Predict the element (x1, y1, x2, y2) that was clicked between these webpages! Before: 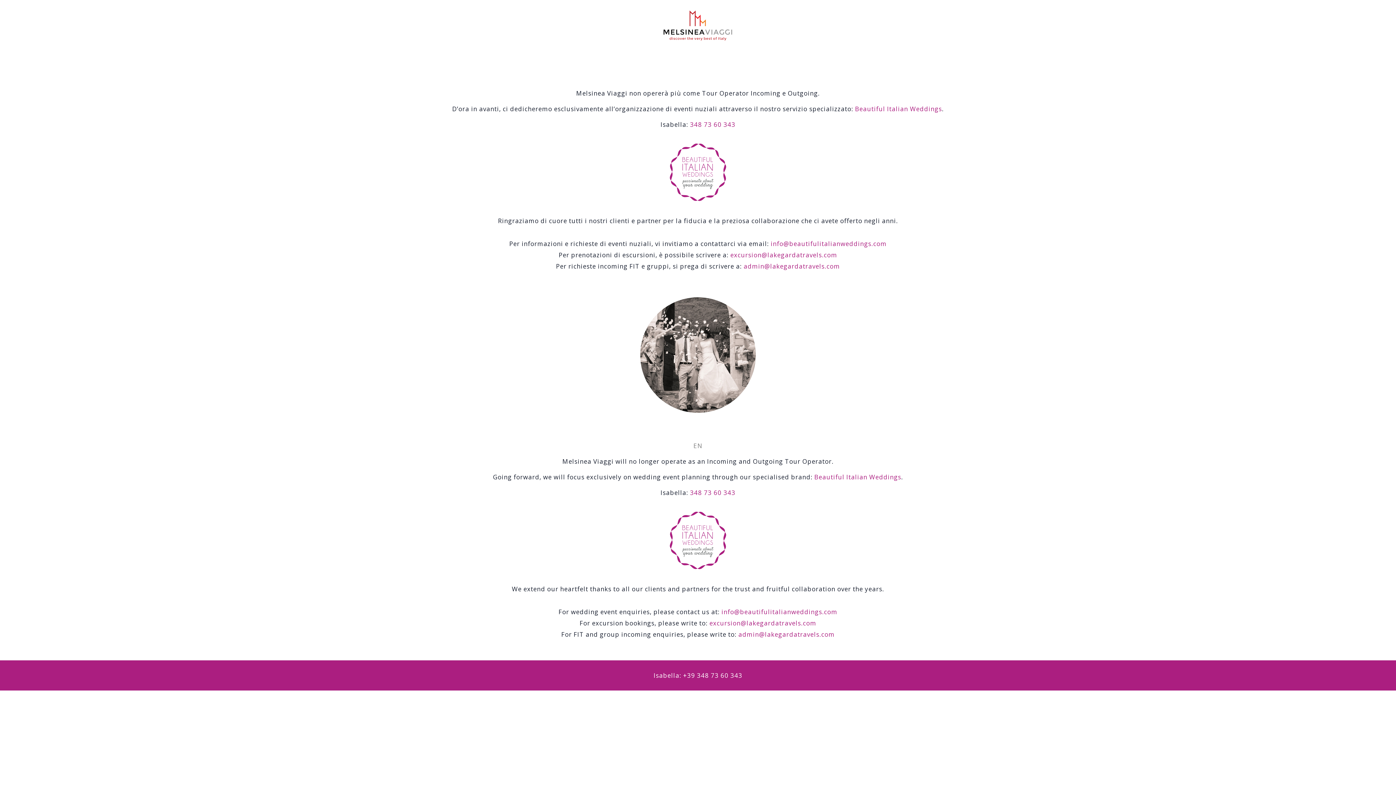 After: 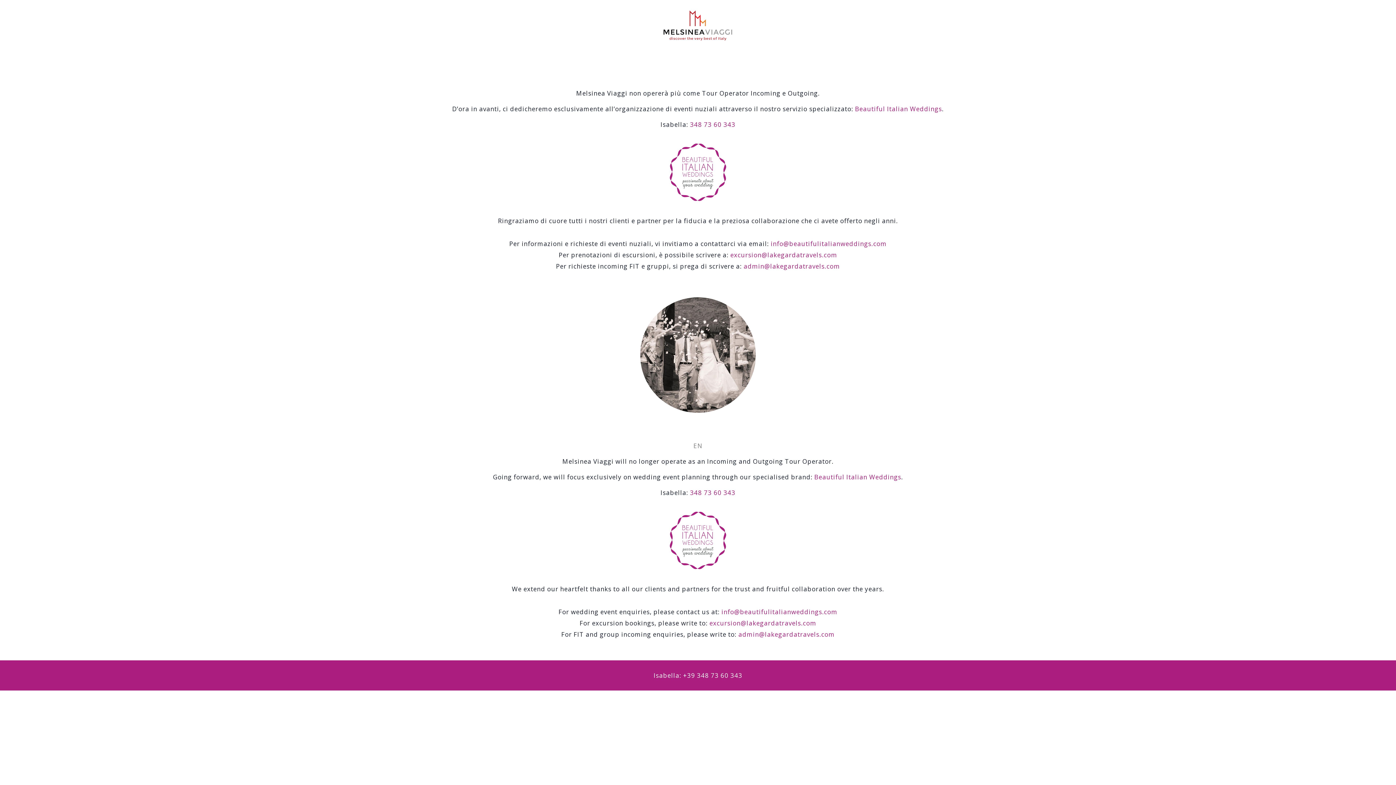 Action: bbox: (669, 570, 727, 579)